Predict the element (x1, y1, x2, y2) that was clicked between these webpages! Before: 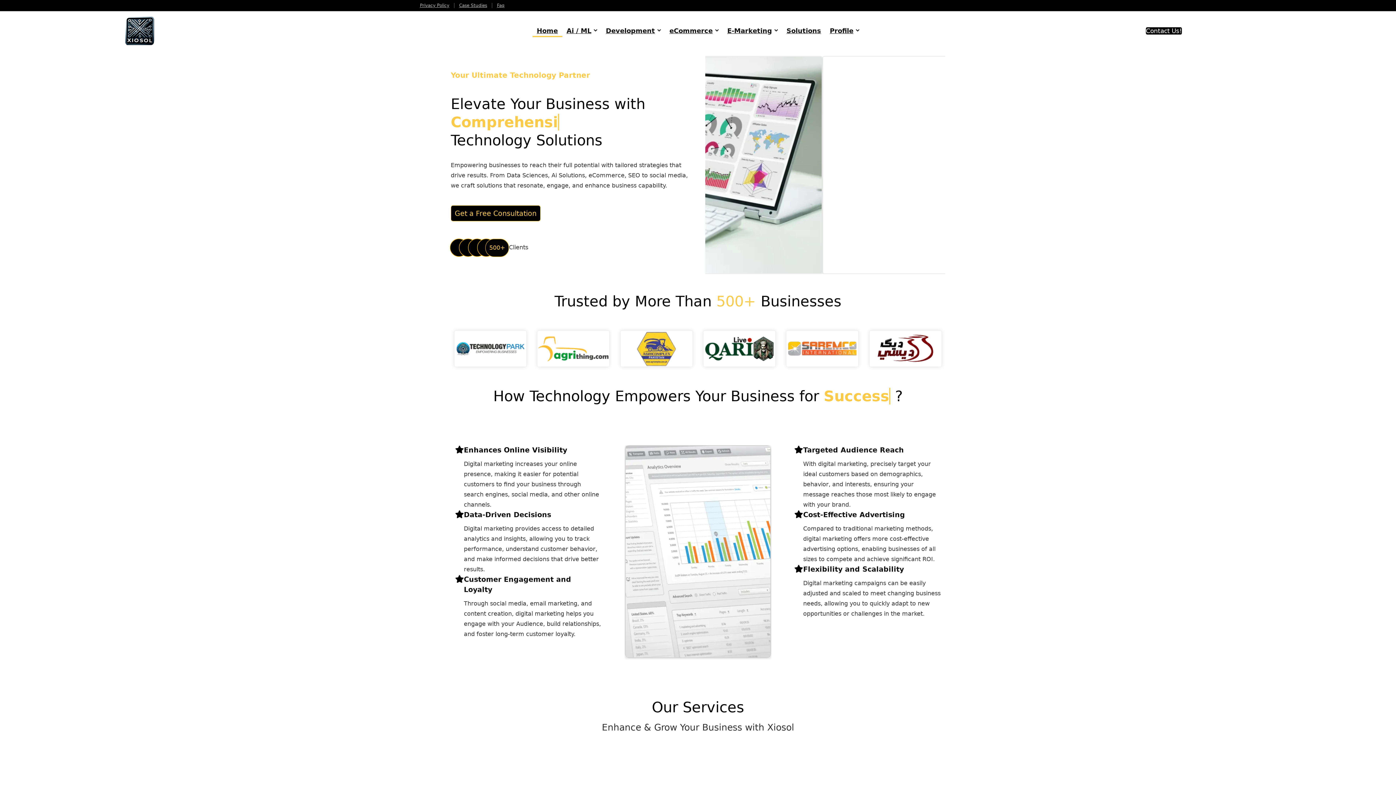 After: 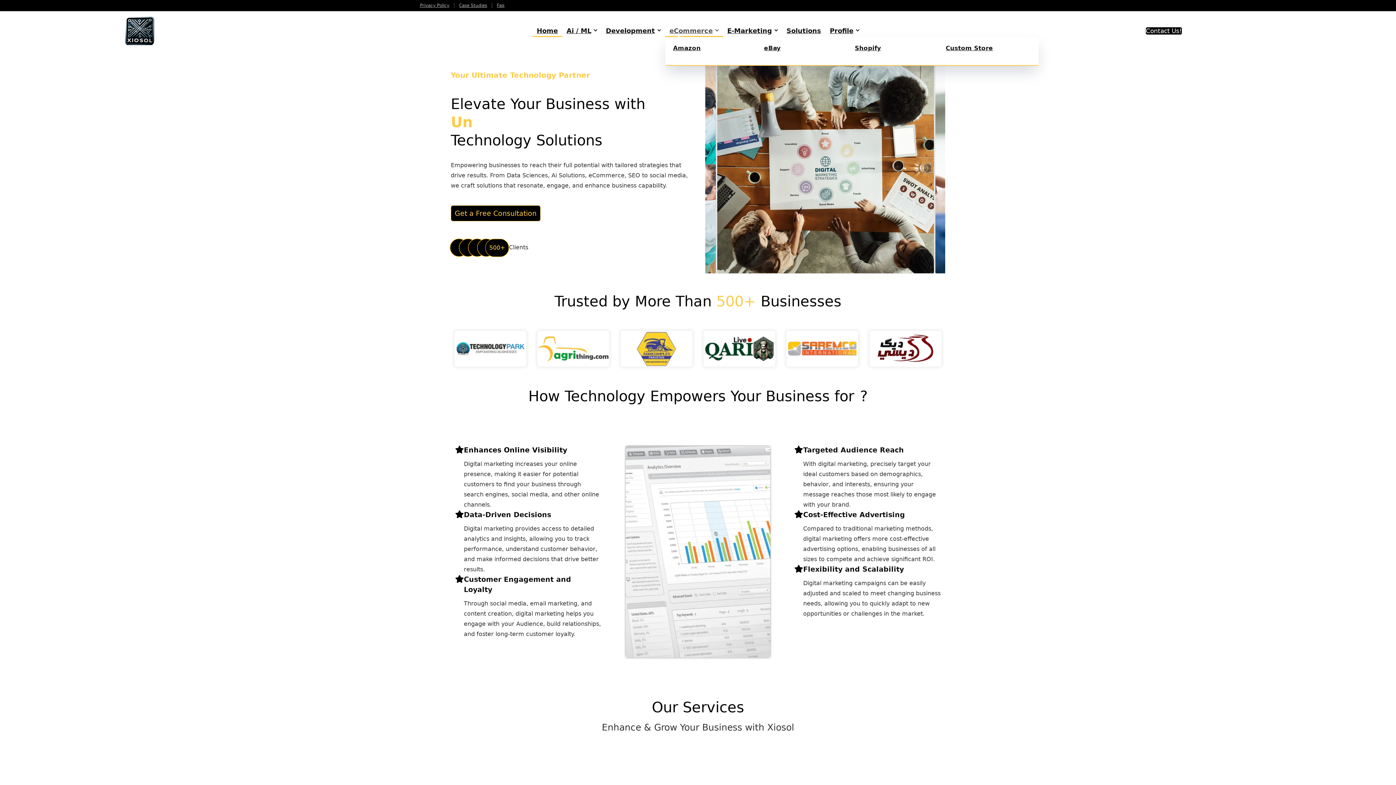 Action: label: eCommerce bbox: (665, 24, 723, 37)